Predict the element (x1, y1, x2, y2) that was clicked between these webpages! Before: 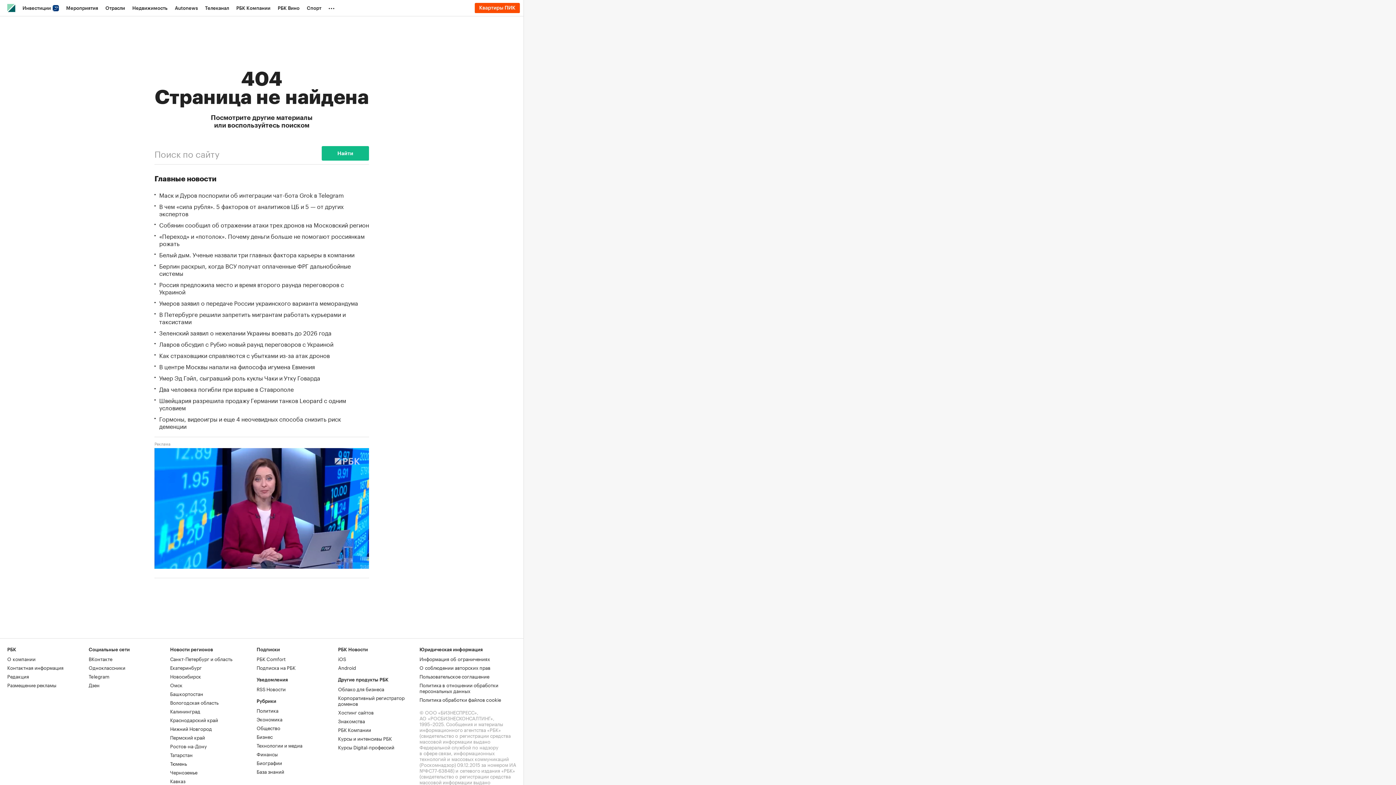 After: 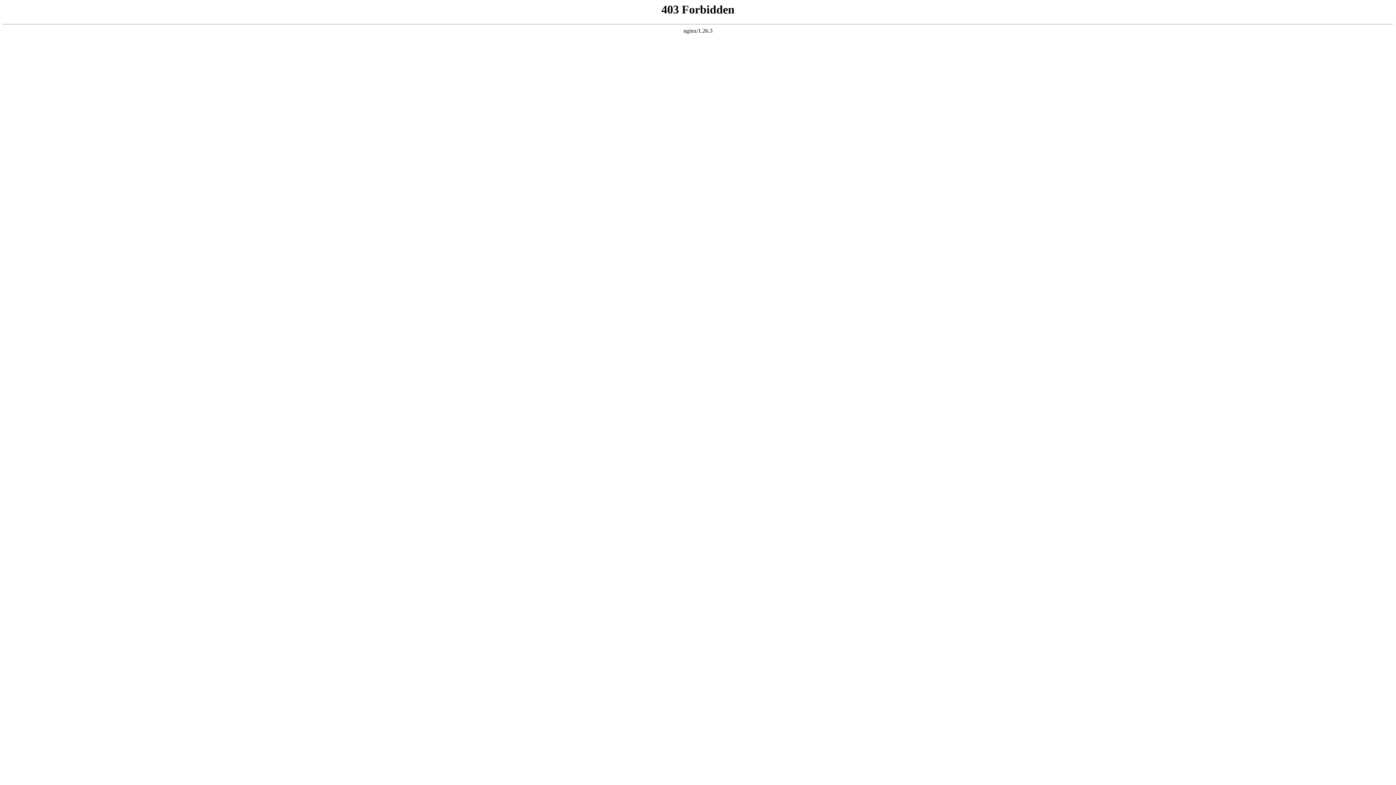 Action: label: О компании bbox: (7, 655, 35, 662)